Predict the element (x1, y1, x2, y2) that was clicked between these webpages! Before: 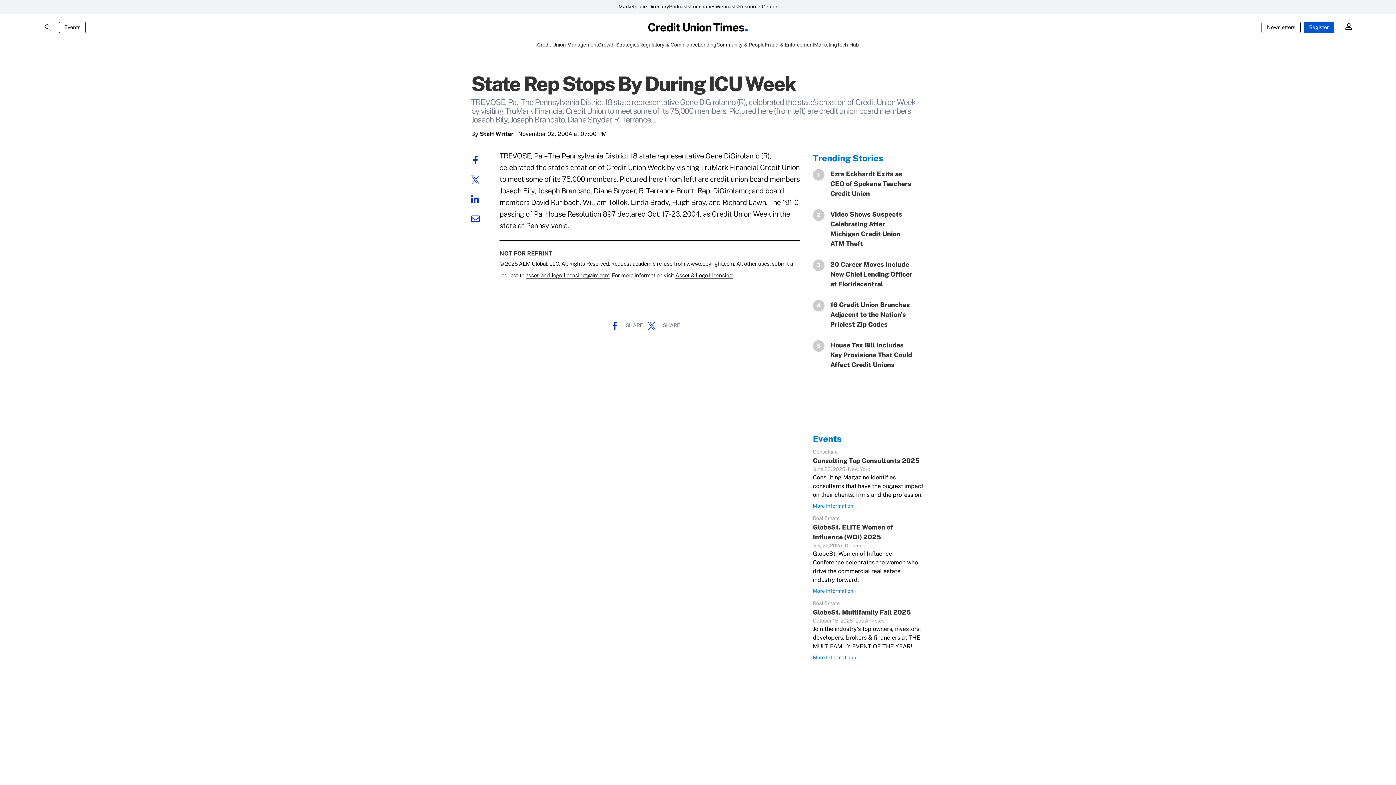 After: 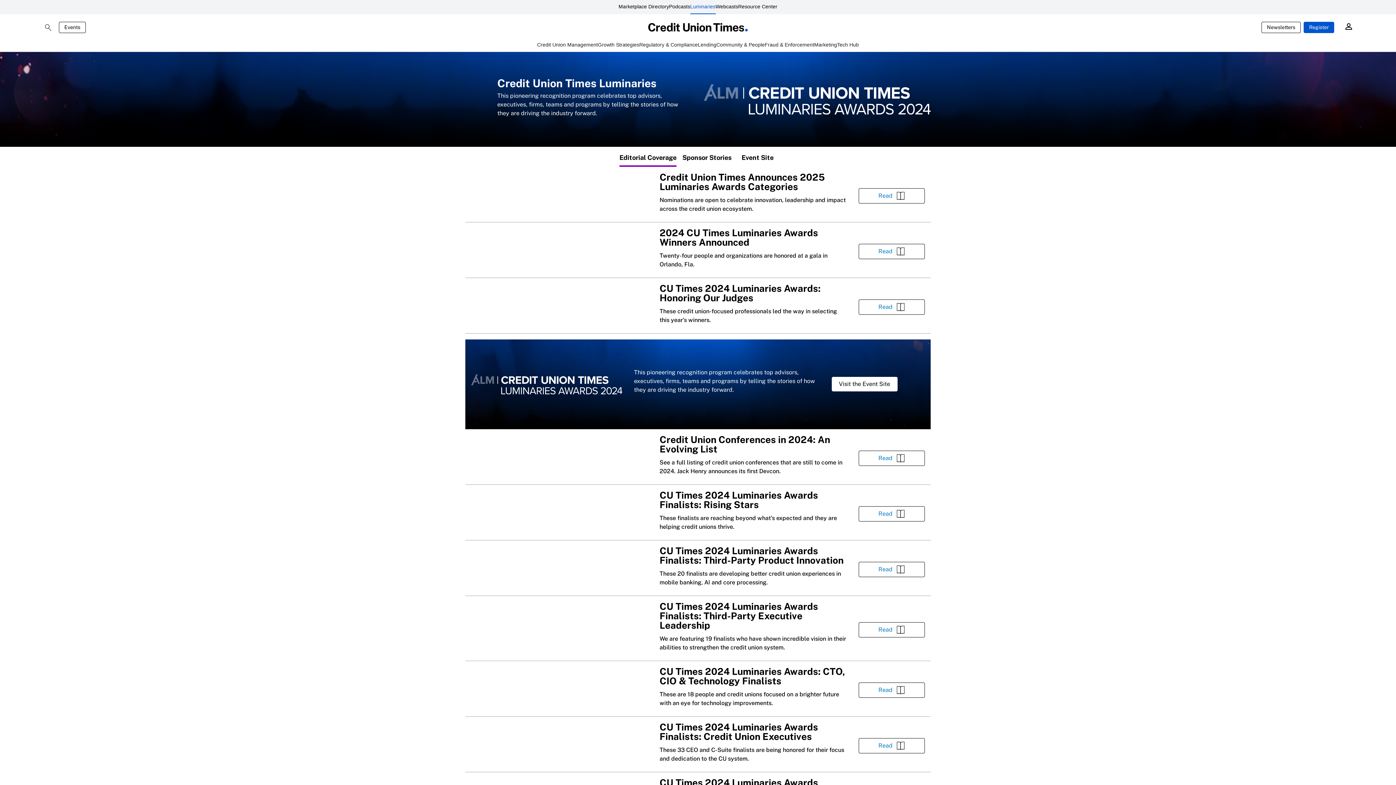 Action: bbox: (690, 0, 715, 14) label: Luminaries